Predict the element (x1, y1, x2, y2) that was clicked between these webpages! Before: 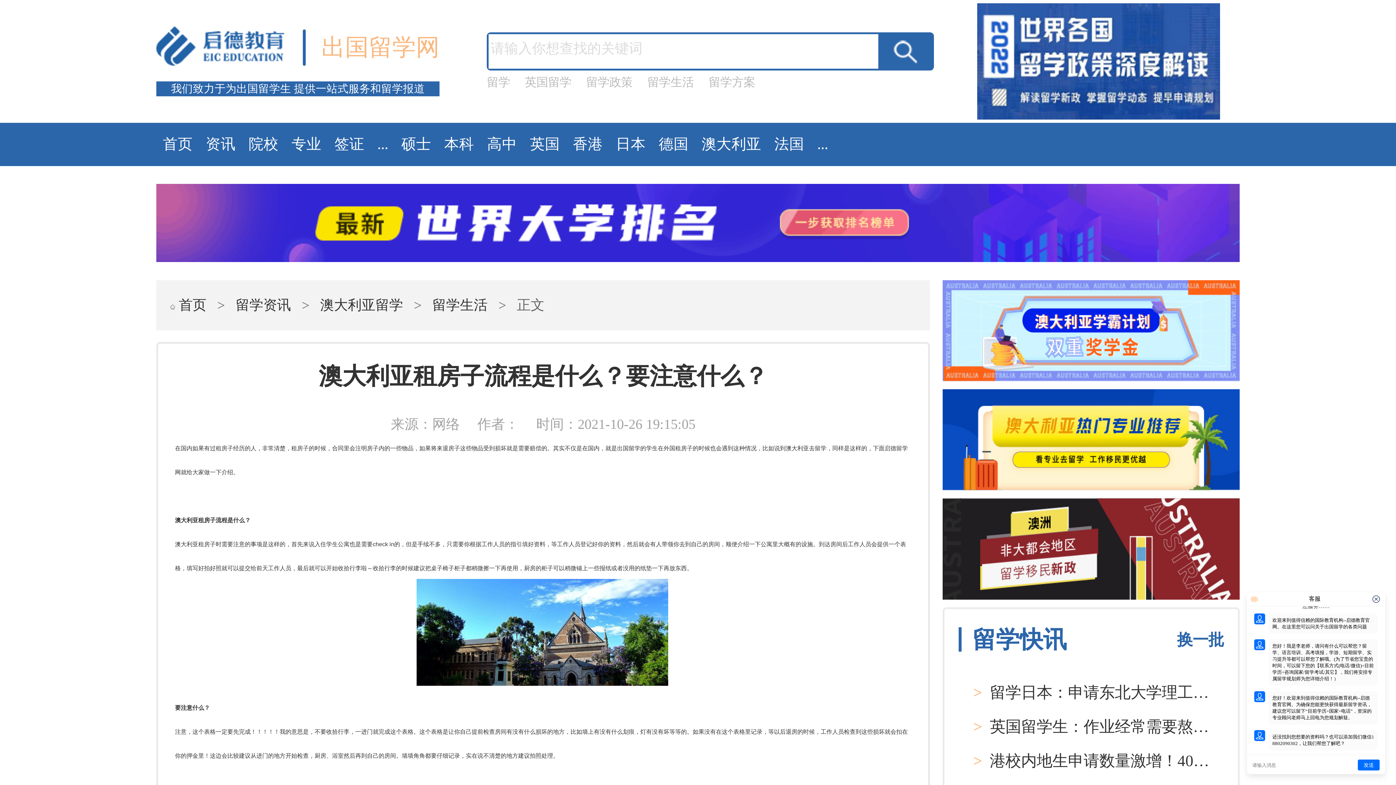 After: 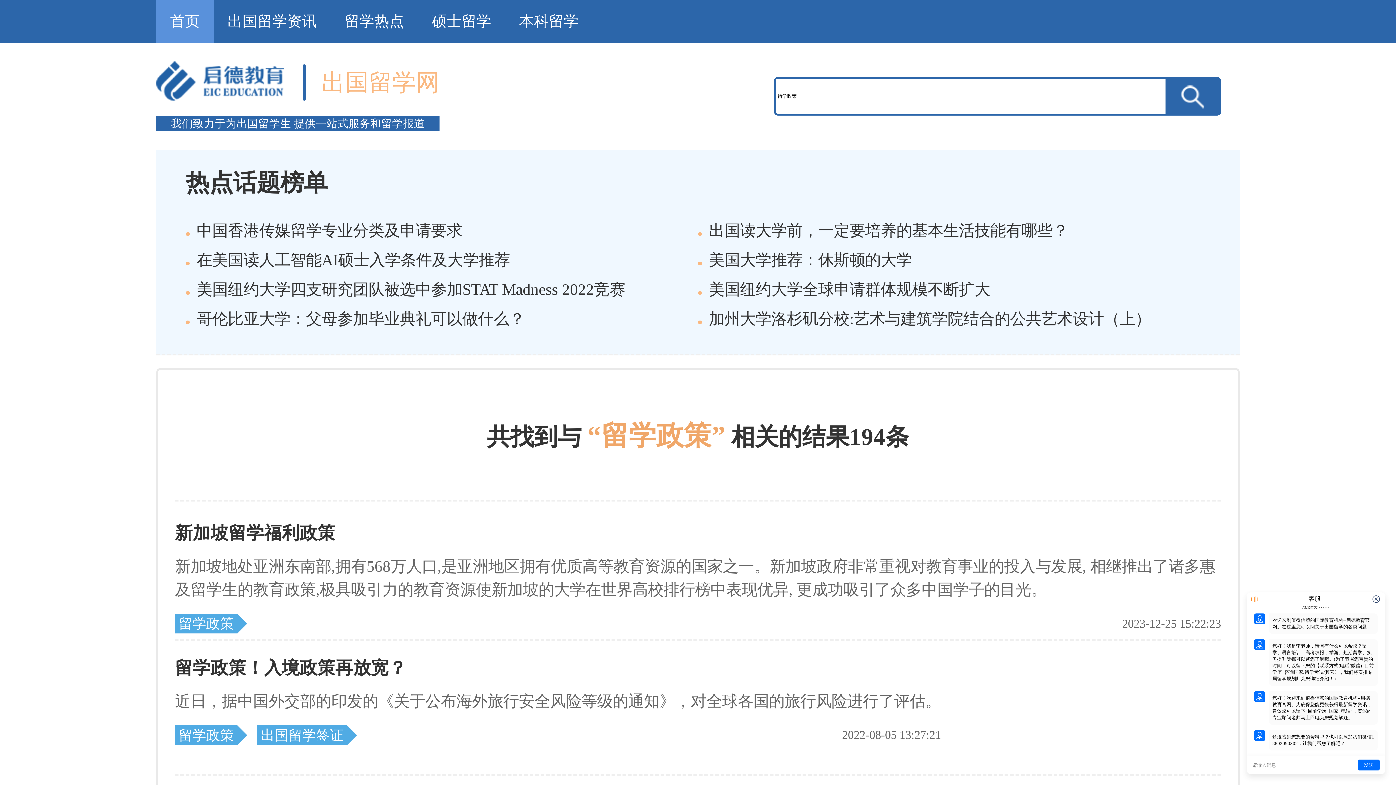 Action: bbox: (586, 75, 632, 88) label: 留学政策